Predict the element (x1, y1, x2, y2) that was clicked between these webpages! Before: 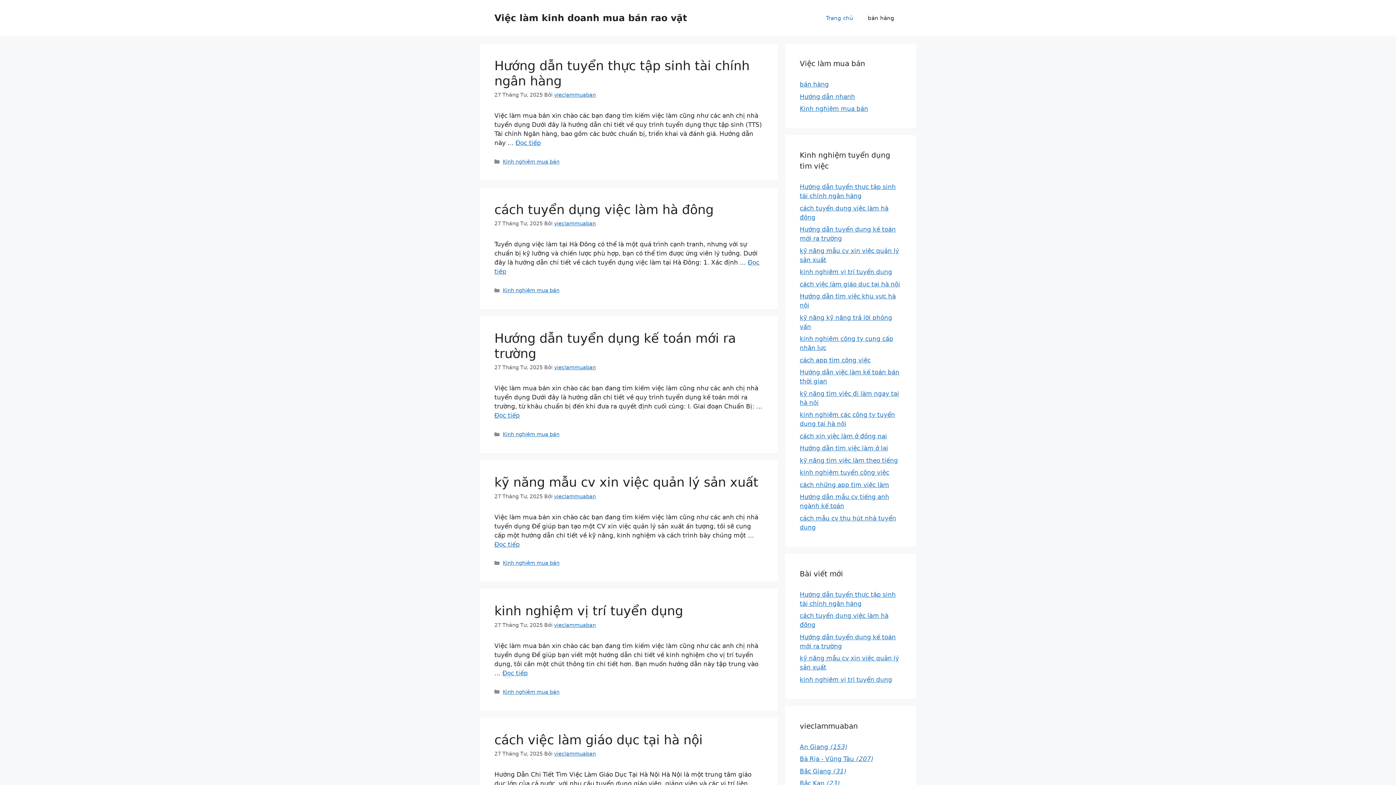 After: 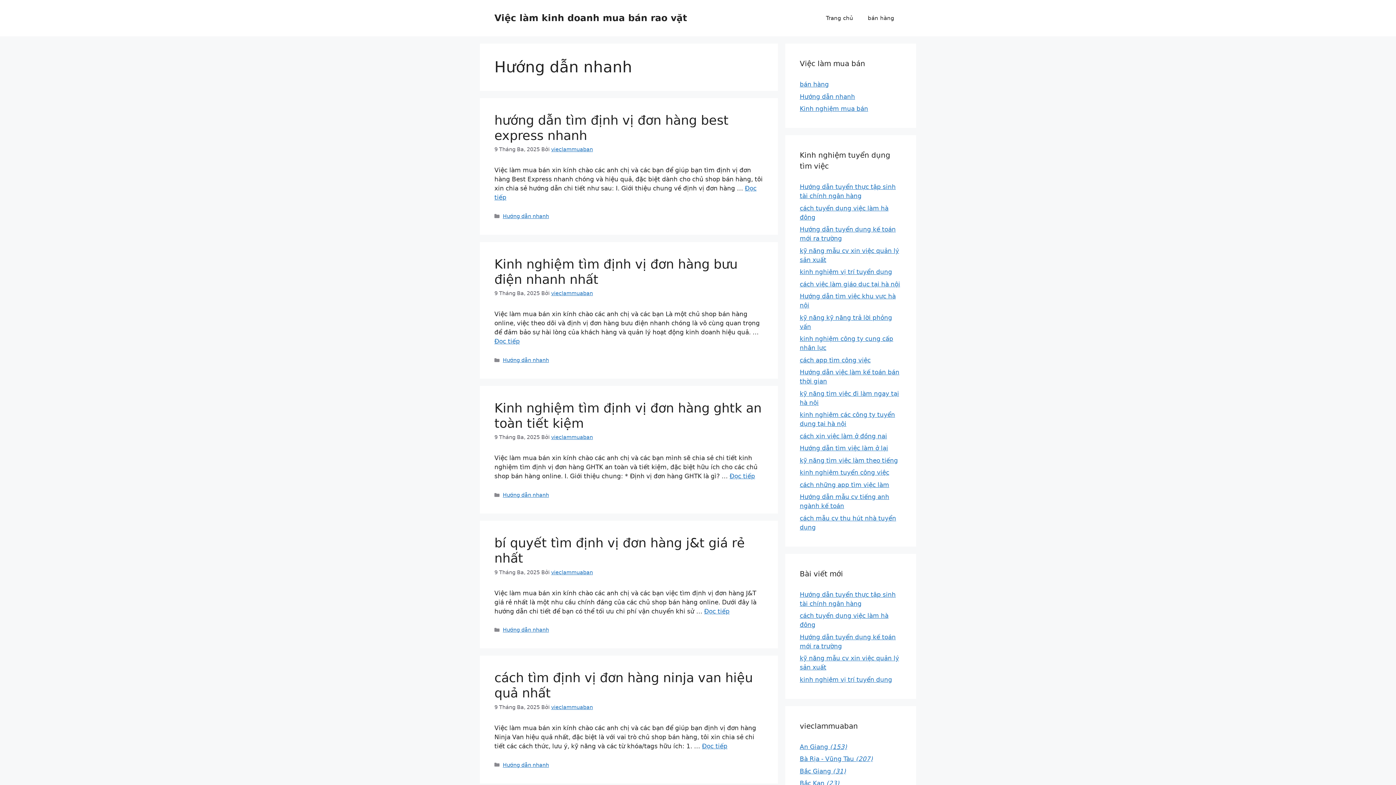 Action: bbox: (800, 92, 855, 100) label: Hướng dẫn nhanh